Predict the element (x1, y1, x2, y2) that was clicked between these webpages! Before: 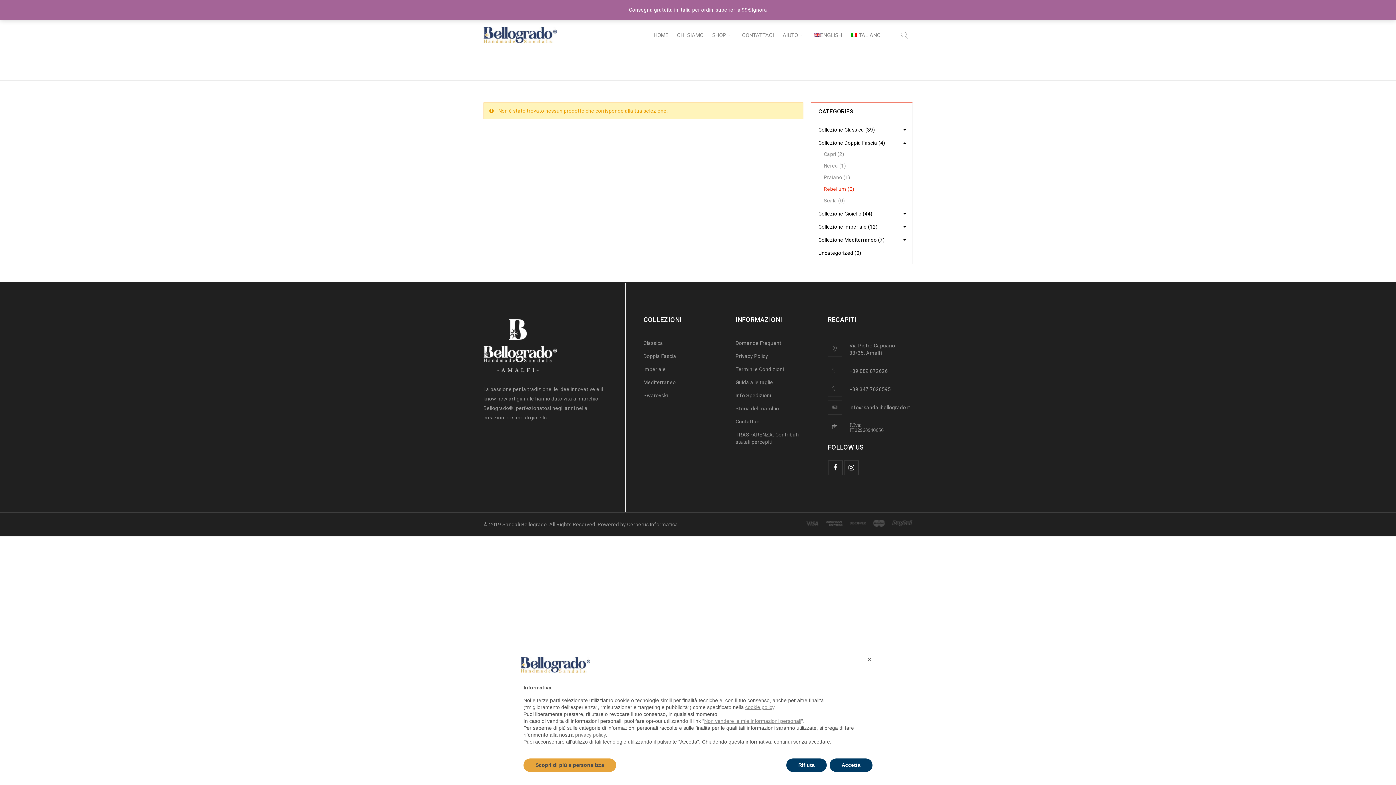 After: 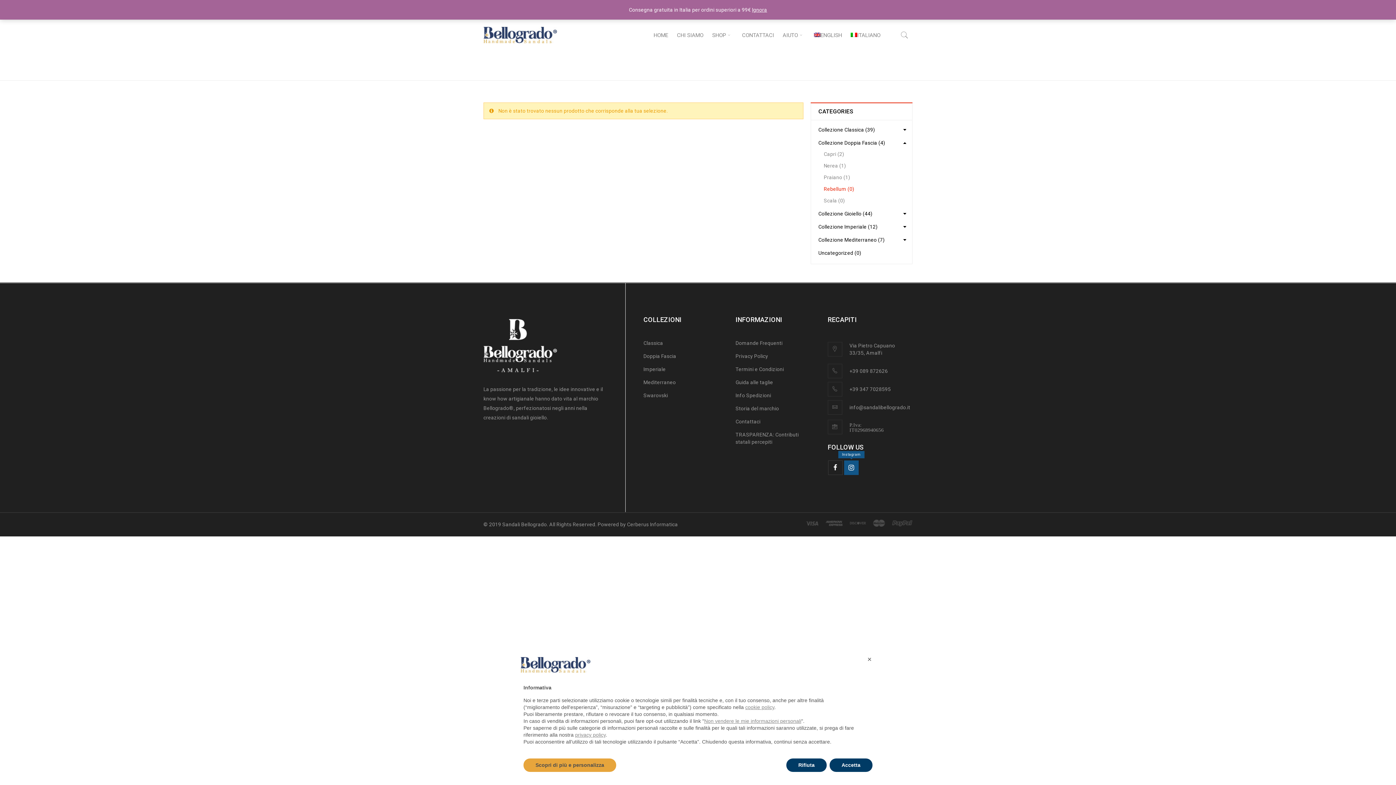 Action: bbox: (844, 460, 858, 475)